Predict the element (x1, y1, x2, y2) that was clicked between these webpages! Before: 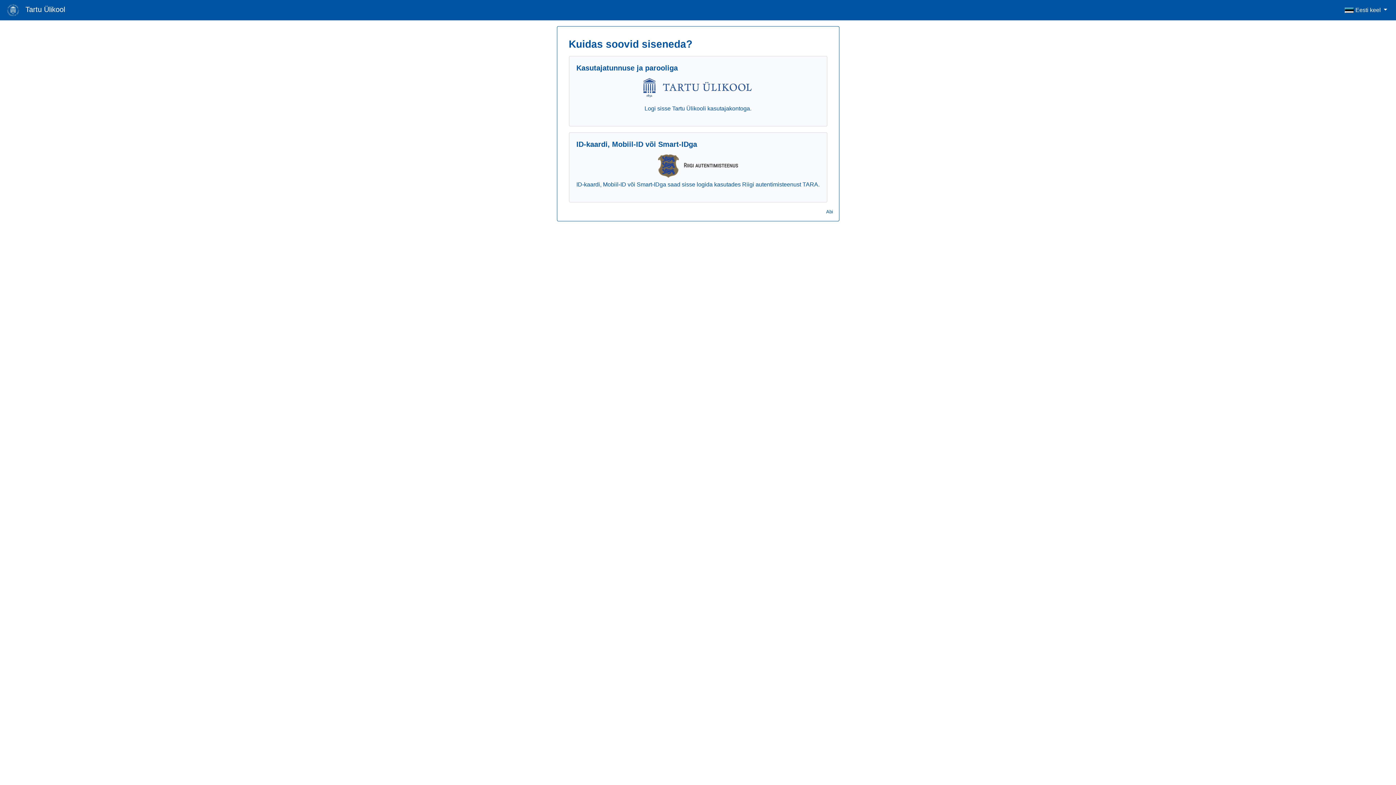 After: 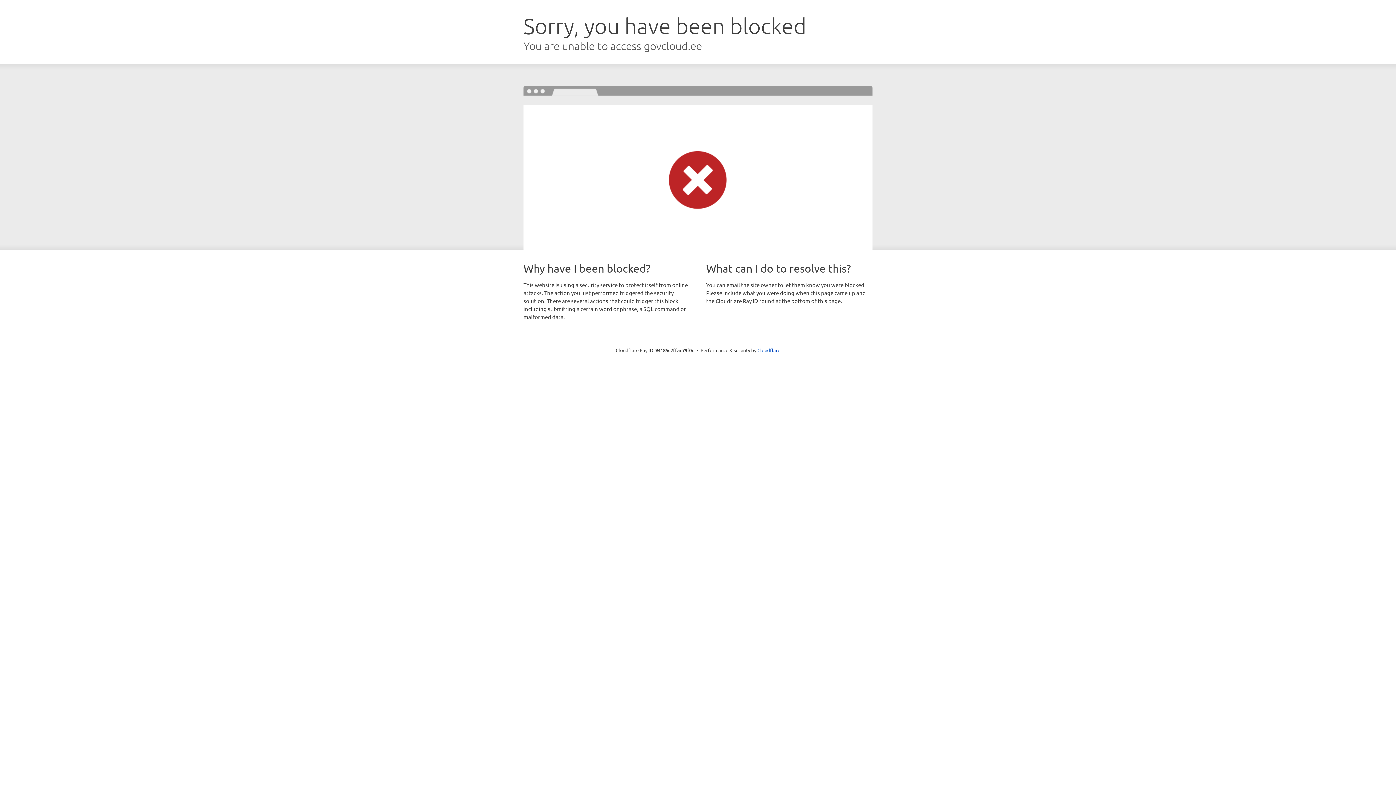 Action: bbox: (658, 154, 766, 197)